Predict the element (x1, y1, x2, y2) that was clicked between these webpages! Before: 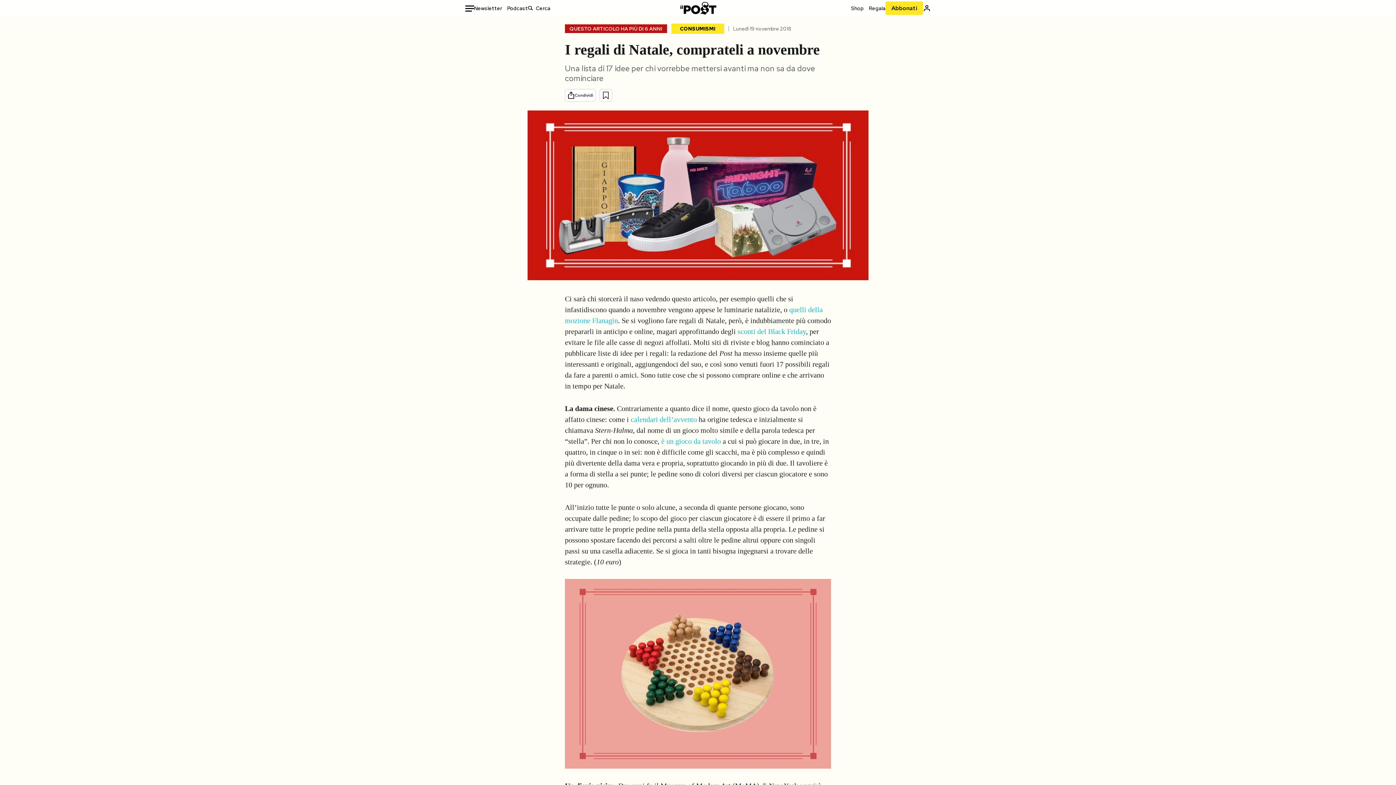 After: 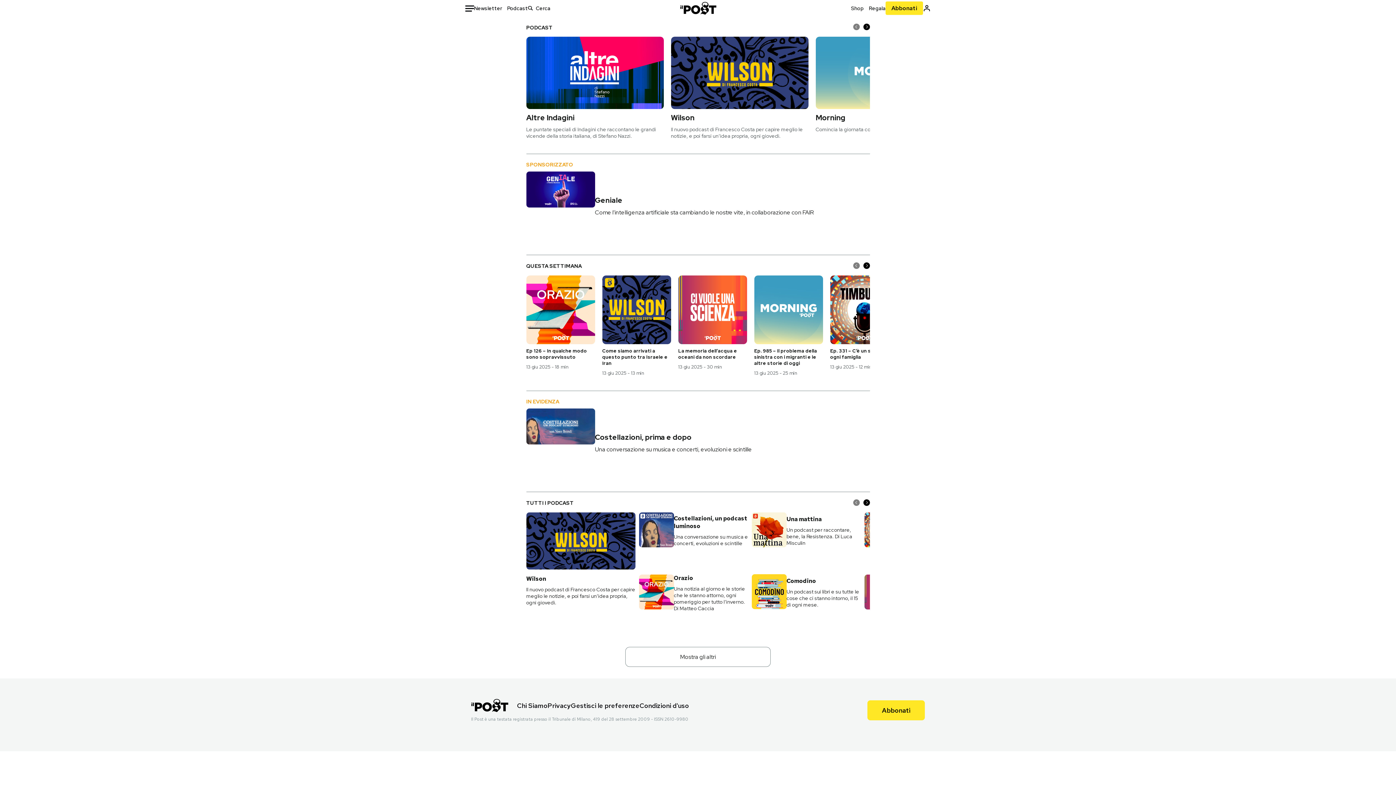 Action: bbox: (507, 4, 528, 11) label: Podcast